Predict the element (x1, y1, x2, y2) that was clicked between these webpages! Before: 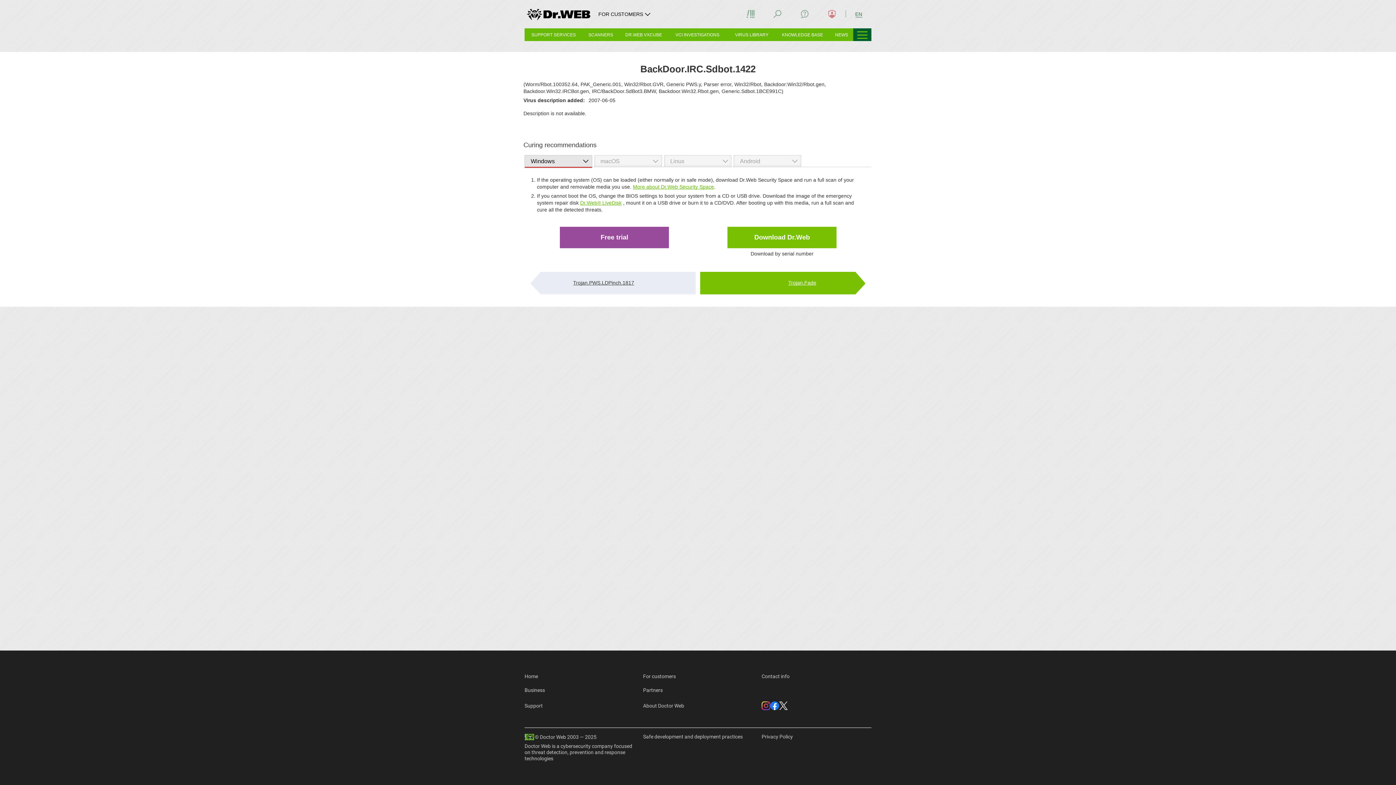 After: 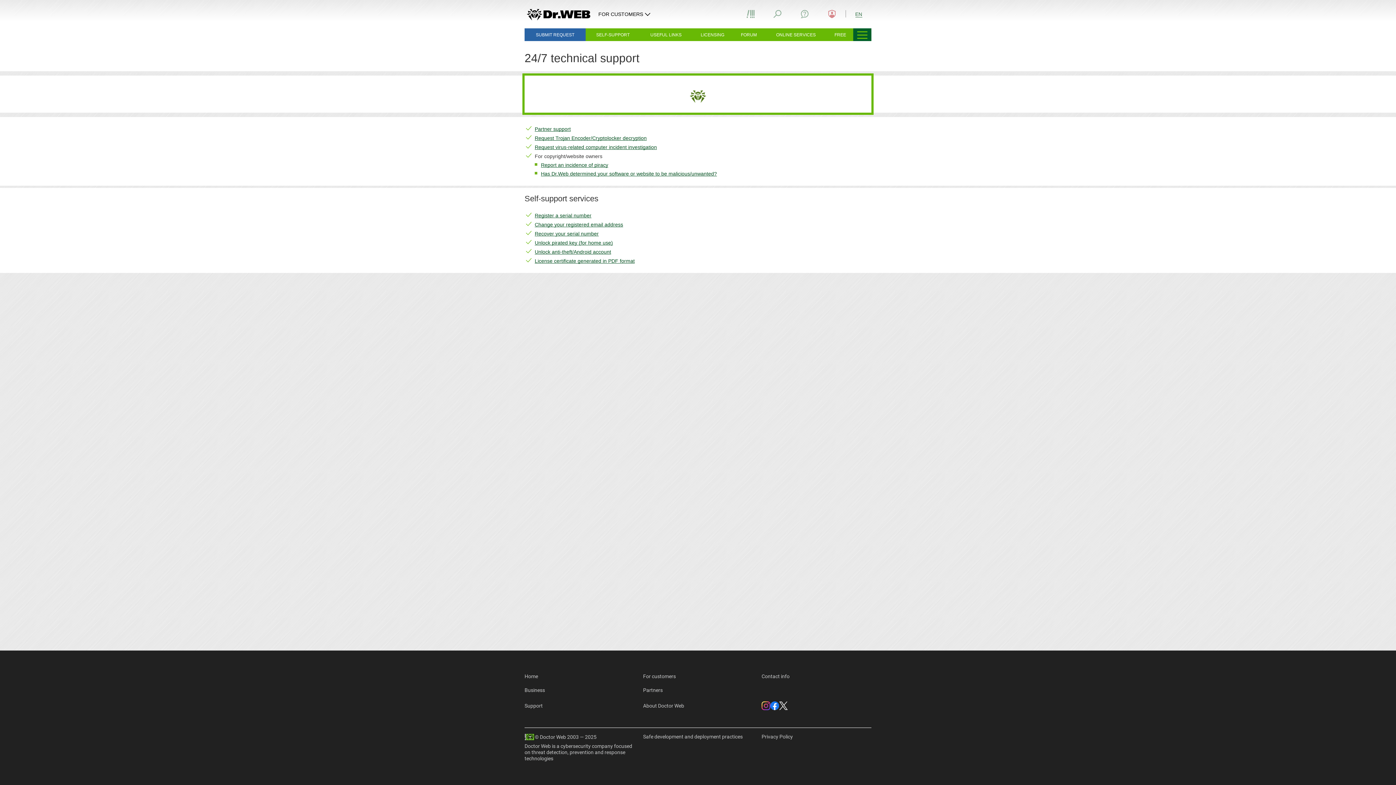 Action: label: Support bbox: (524, 703, 542, 708)